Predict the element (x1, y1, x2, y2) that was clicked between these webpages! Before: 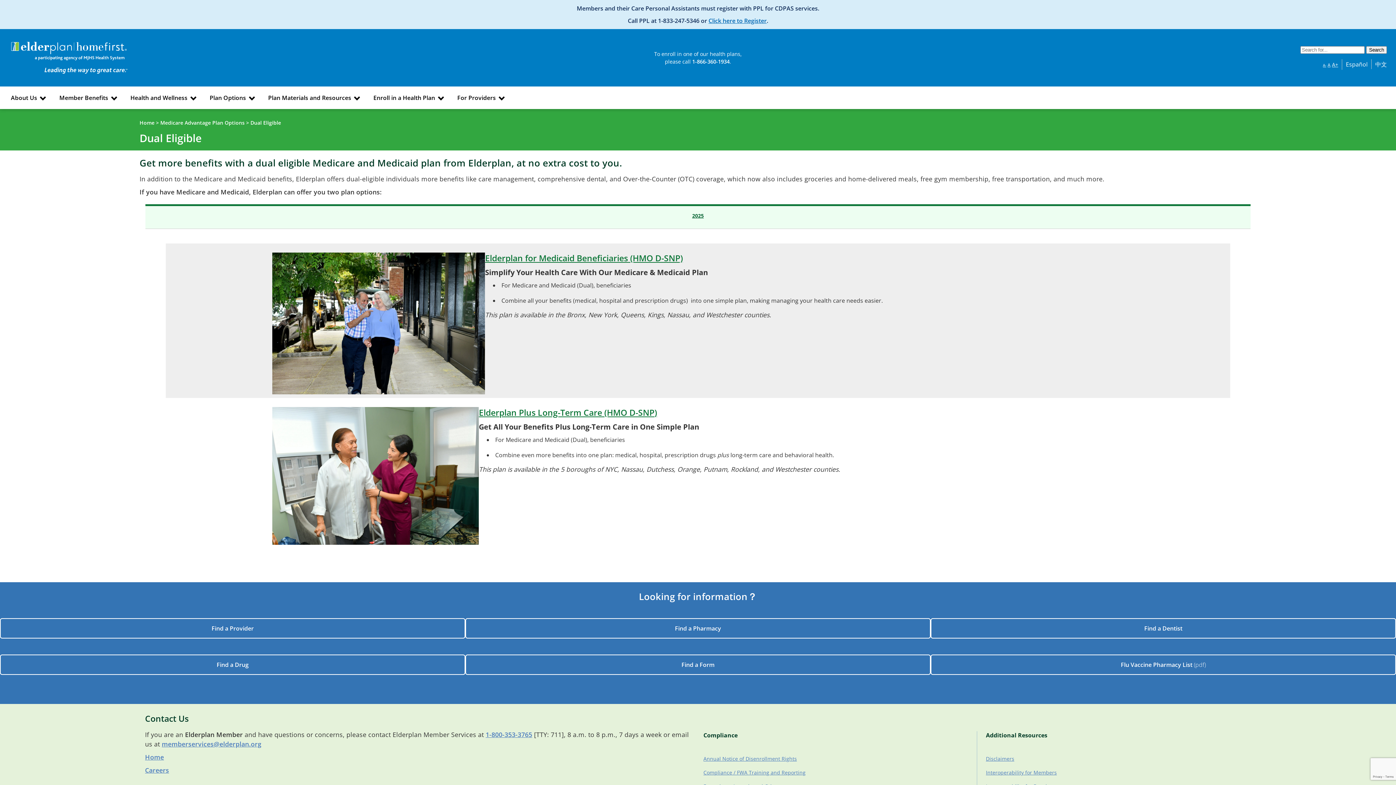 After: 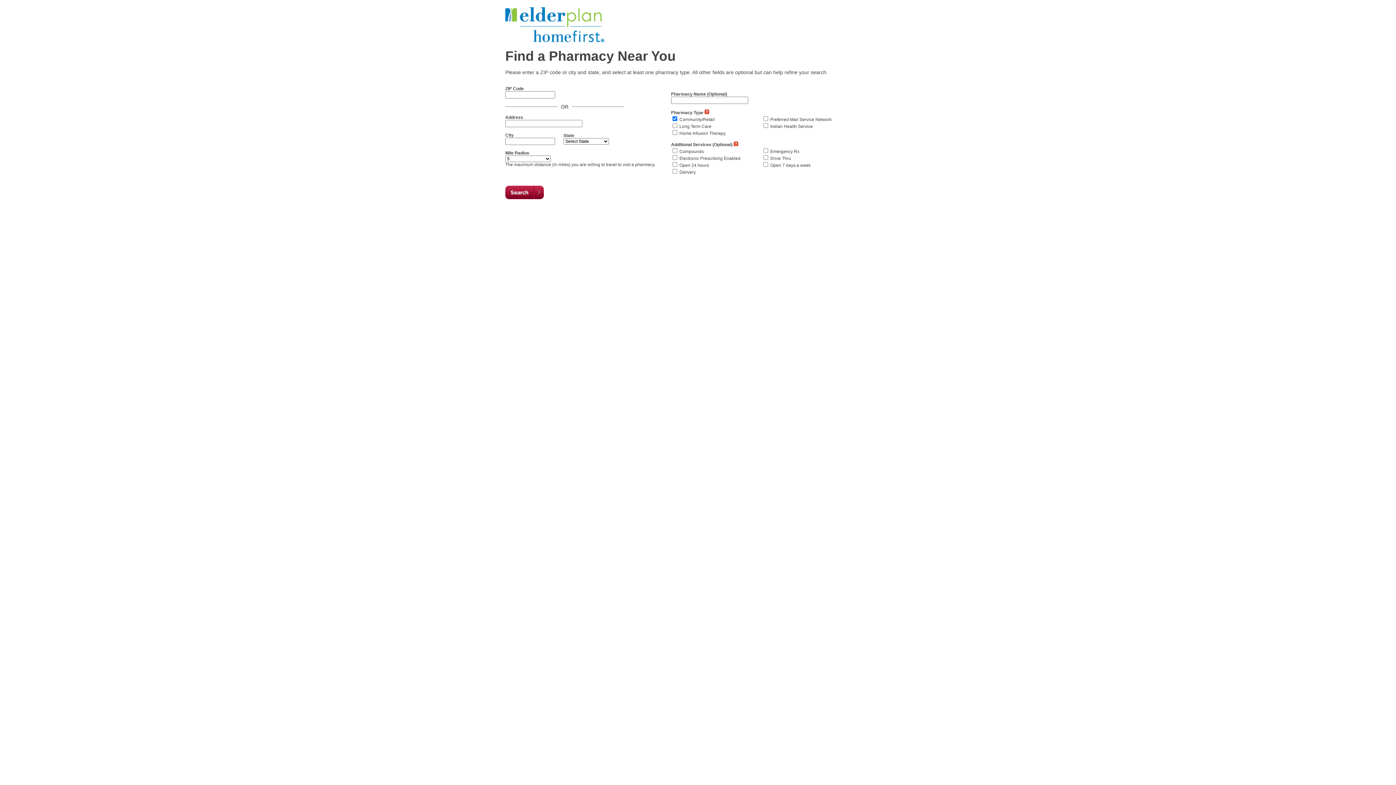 Action: bbox: (465, 618, 930, 638) label: Find a Pharmacy